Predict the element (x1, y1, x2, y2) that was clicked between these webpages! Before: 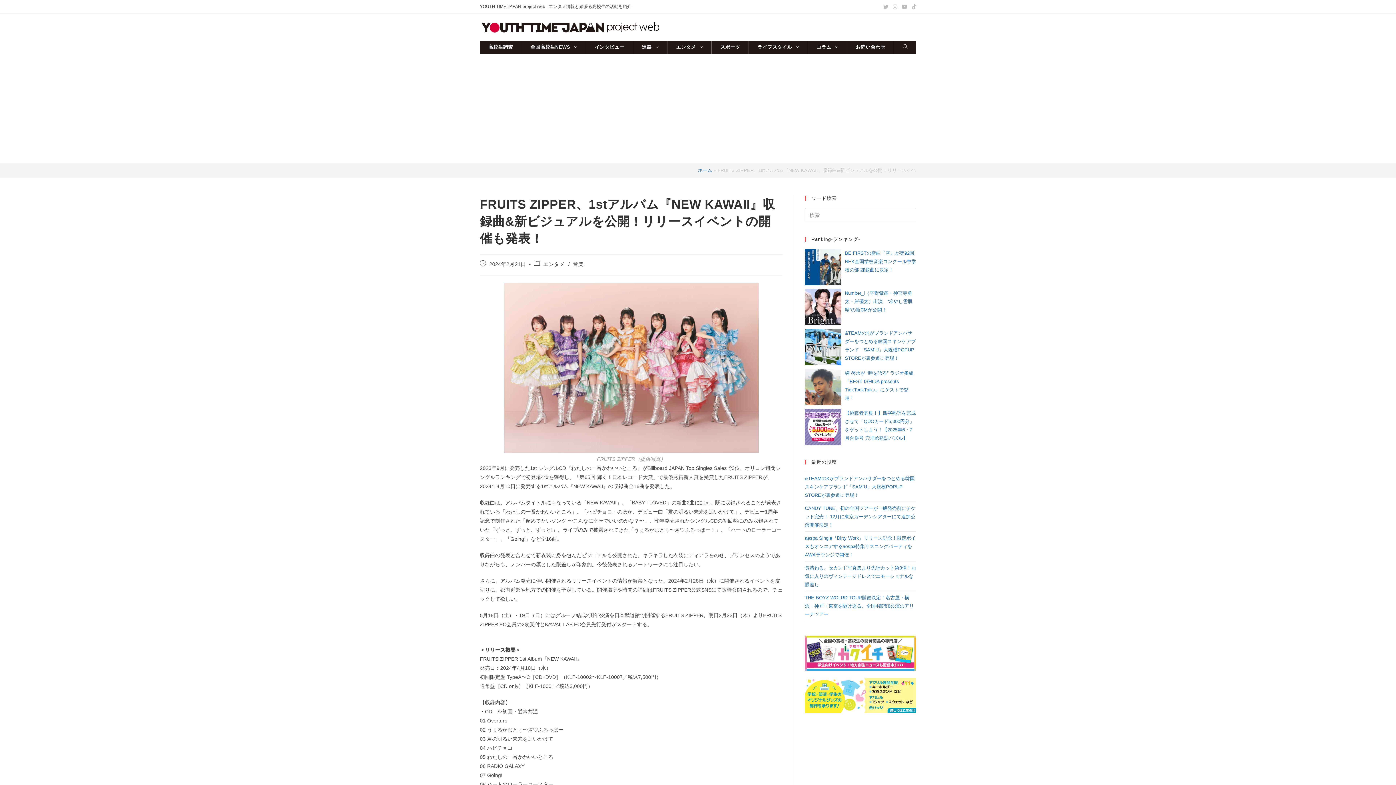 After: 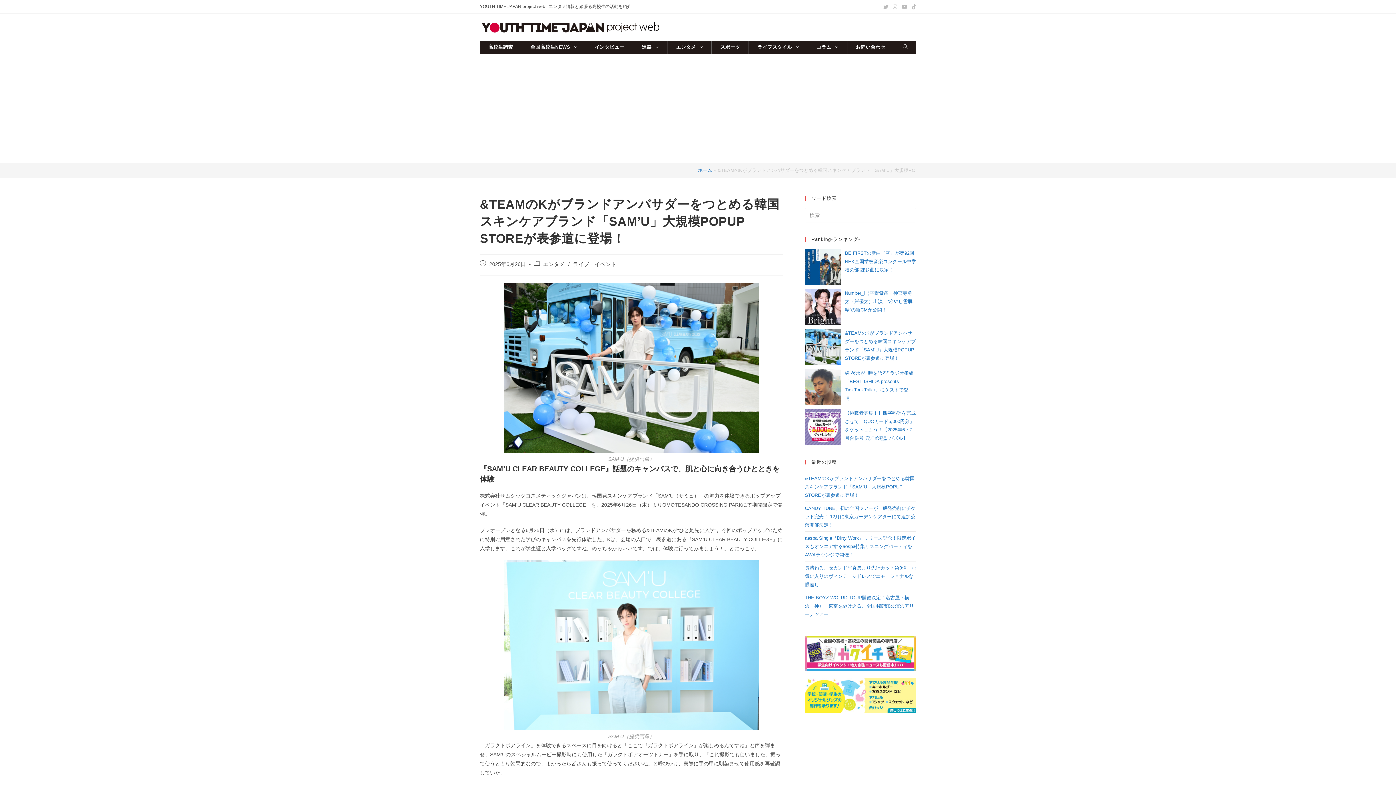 Action: bbox: (805, 476, 914, 498) label: &TEAMのKがブランドアンバサダーをつとめる韓国スキンケアブランド「SAM’U」大規模POPUP STOREが表参道に登場！